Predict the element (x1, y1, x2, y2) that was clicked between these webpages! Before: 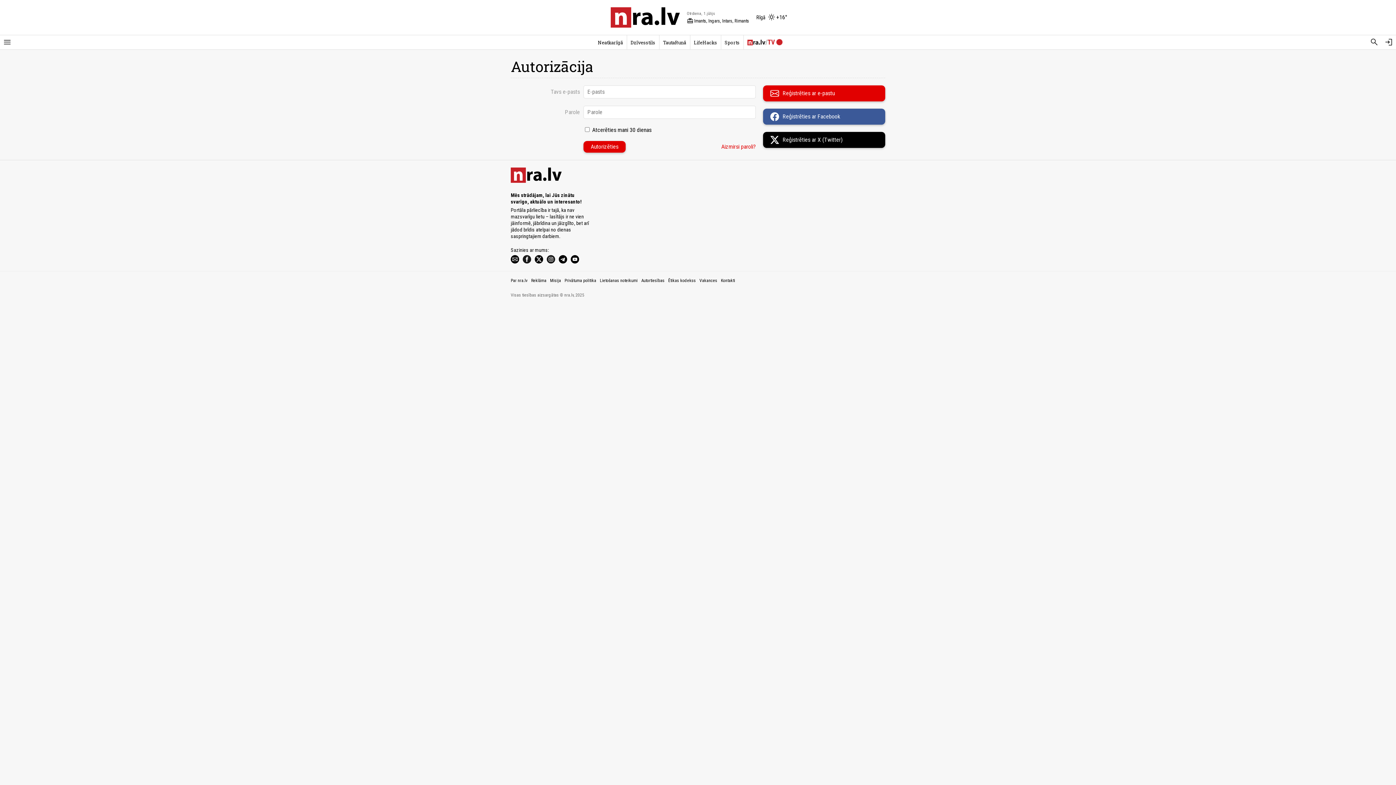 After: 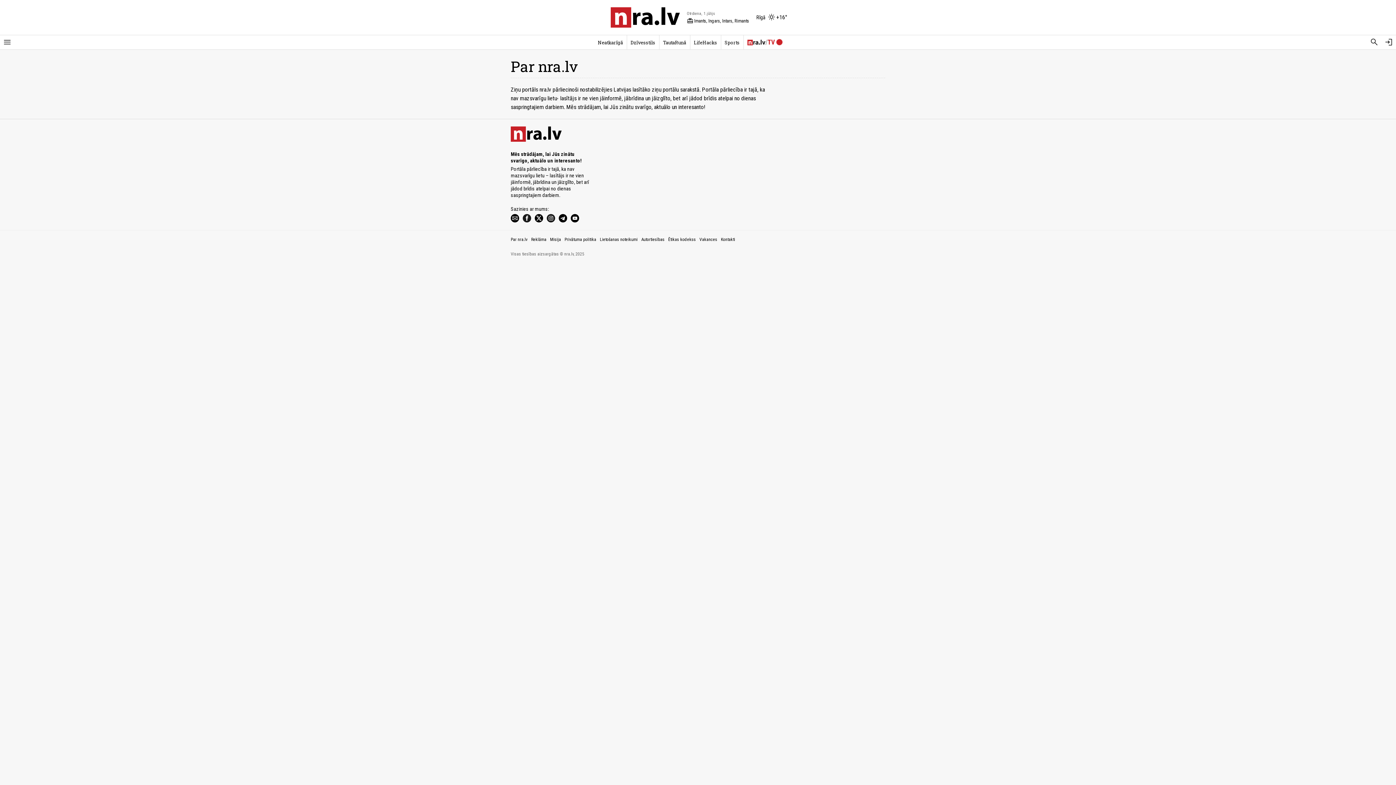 Action: label: Par nra.lv bbox: (510, 278, 527, 283)